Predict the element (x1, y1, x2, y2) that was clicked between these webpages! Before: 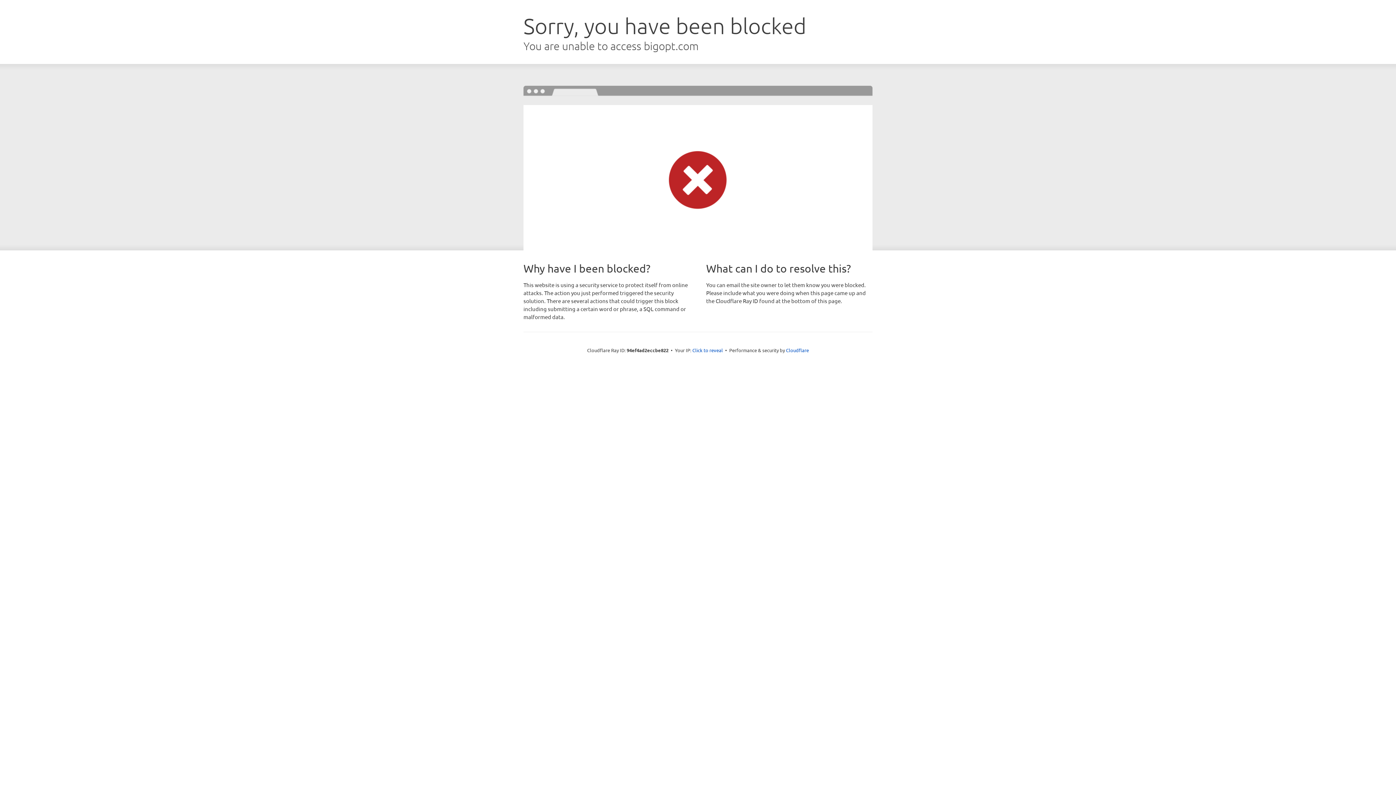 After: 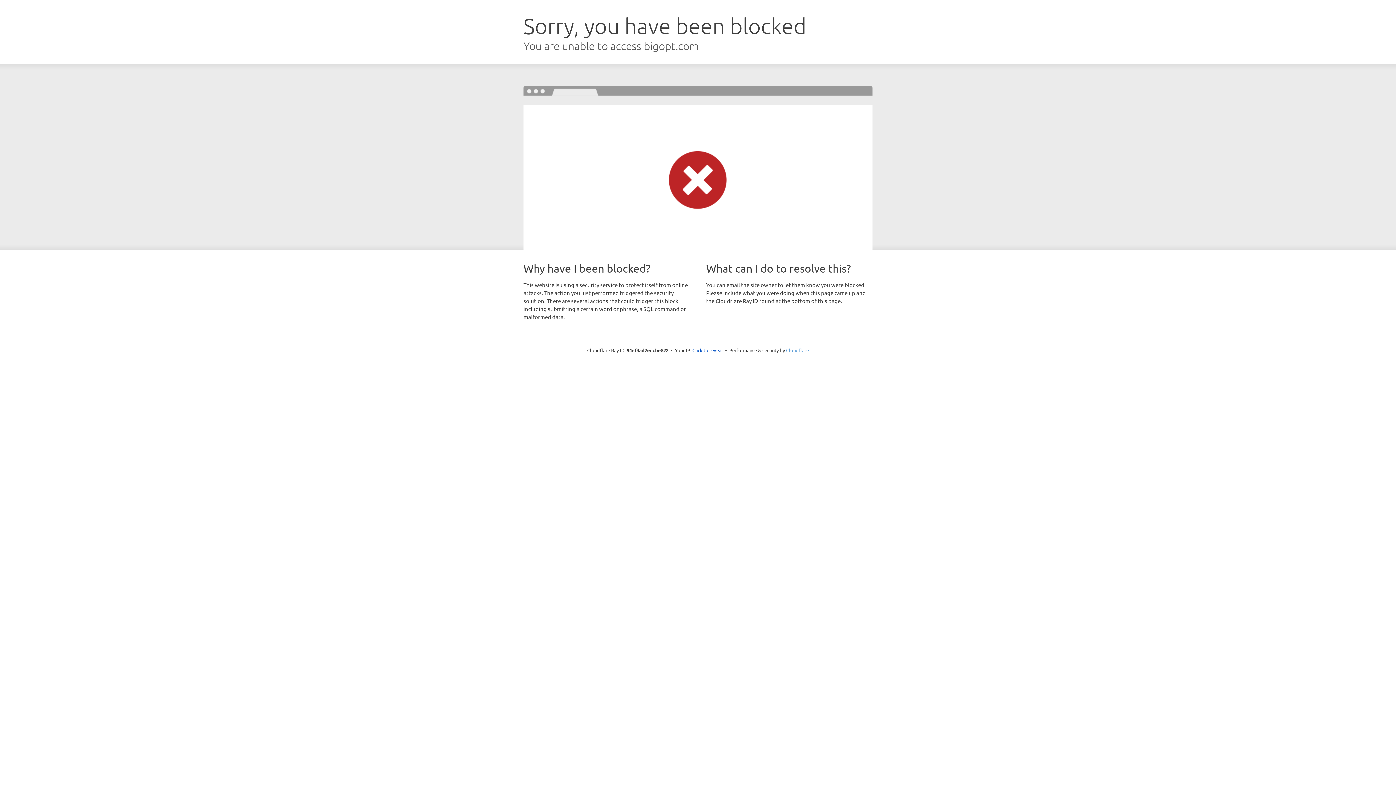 Action: bbox: (786, 347, 809, 353) label: Cloudflare